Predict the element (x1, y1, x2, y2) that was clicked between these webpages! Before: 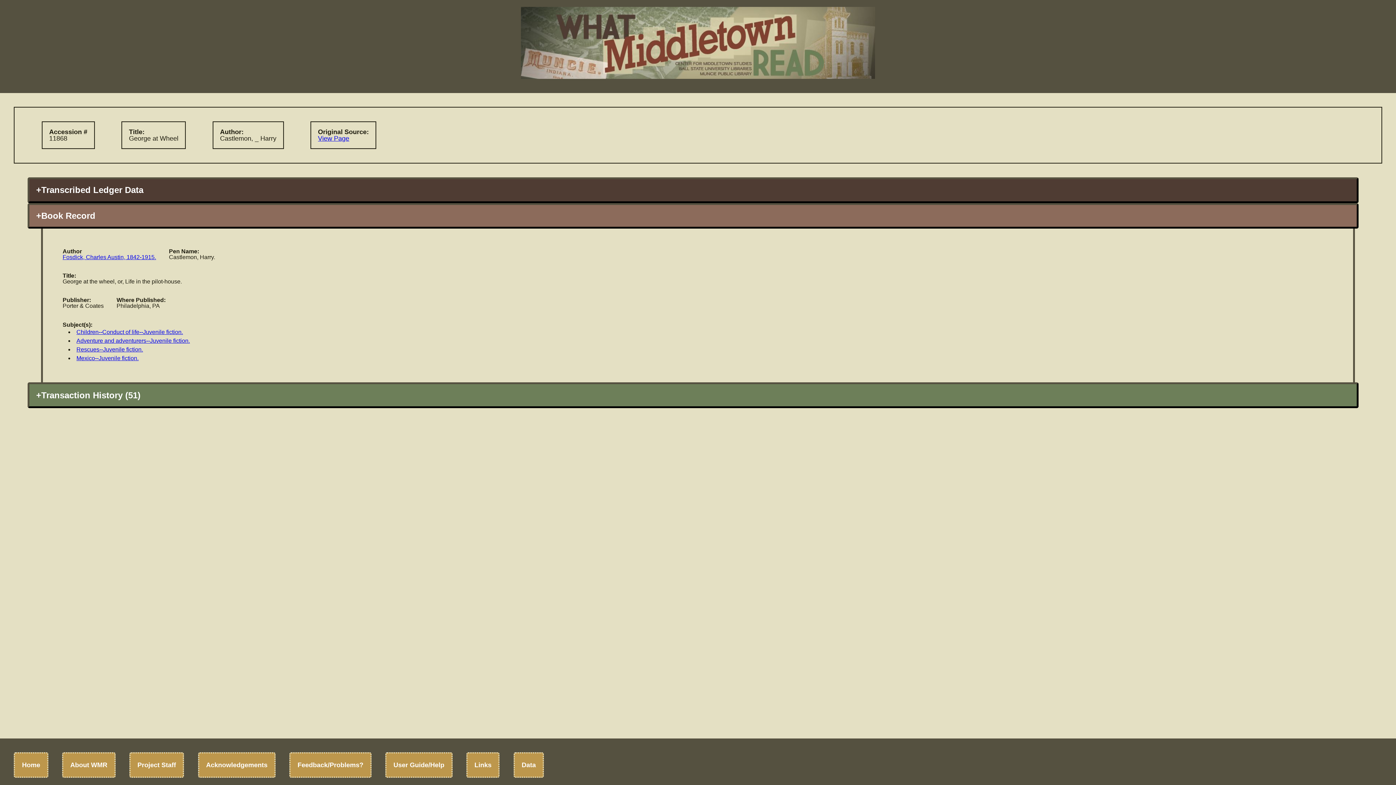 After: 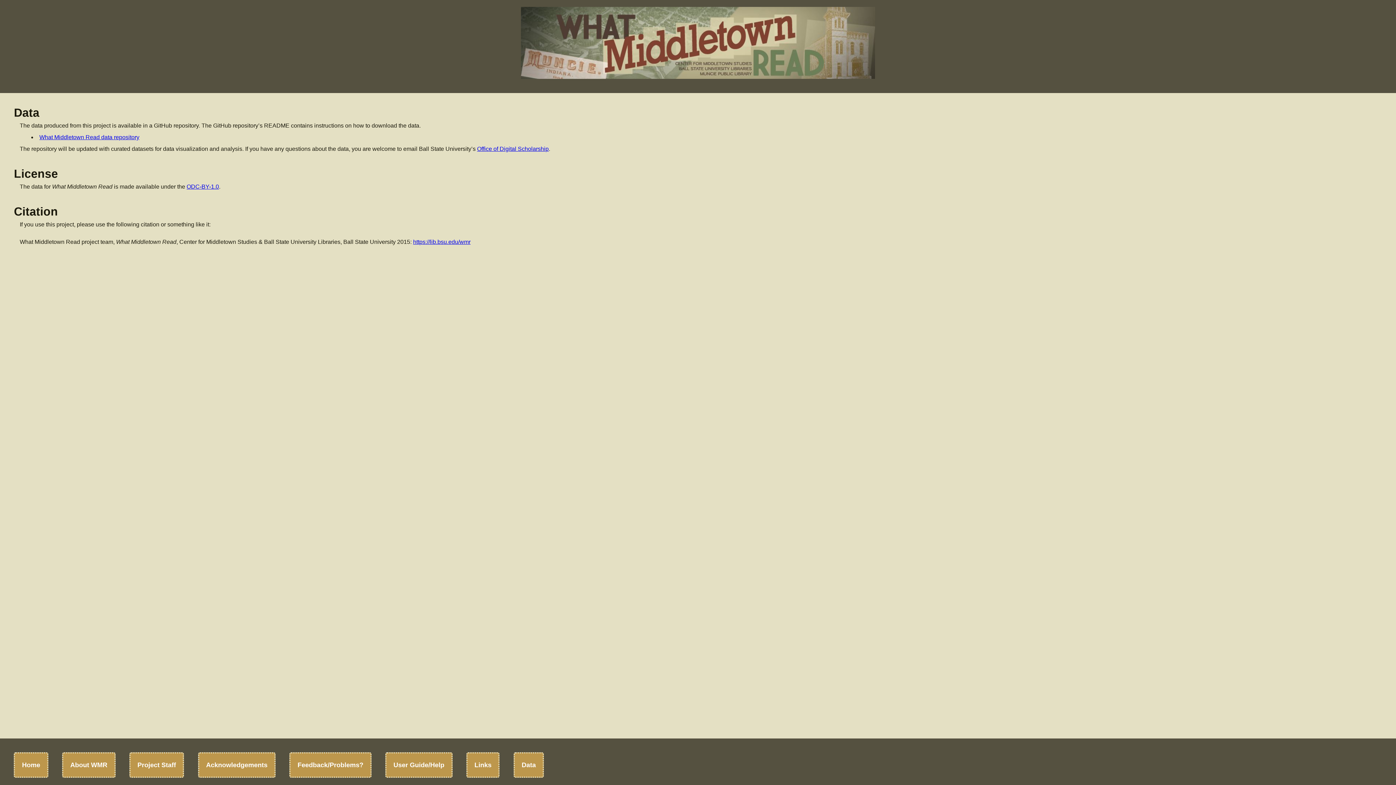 Action: label: Data bbox: (521, 761, 535, 768)